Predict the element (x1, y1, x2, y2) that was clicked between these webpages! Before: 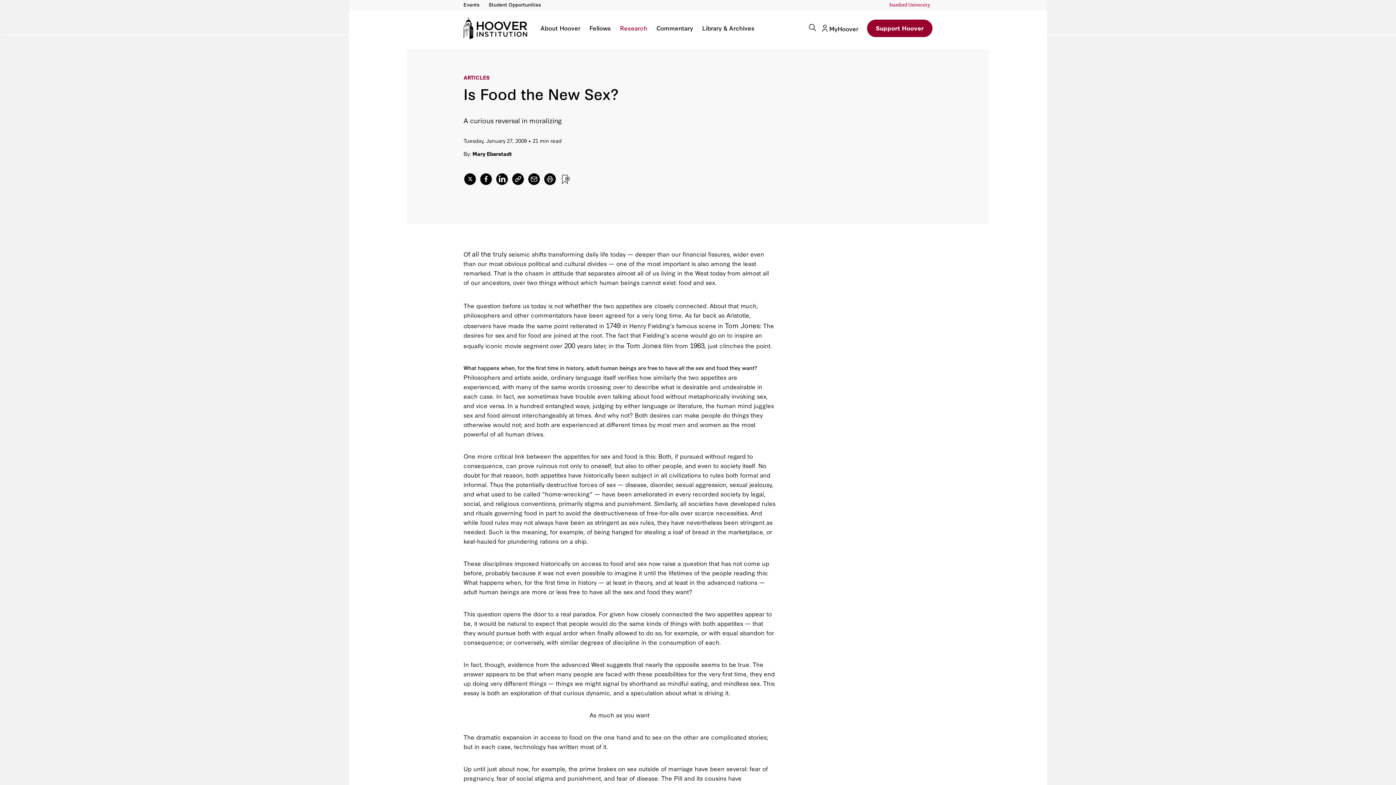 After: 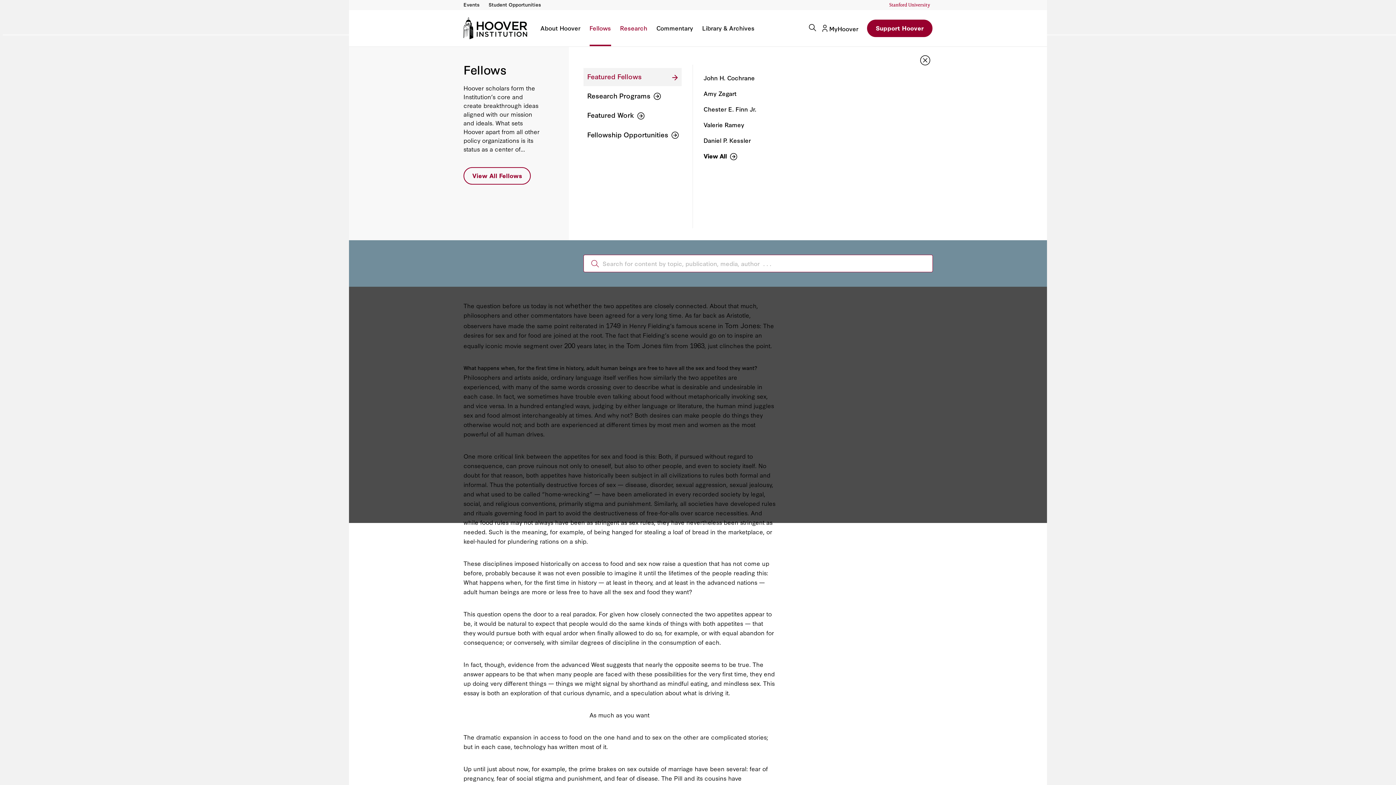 Action: label: Fellows bbox: (589, 25, 611, 46)